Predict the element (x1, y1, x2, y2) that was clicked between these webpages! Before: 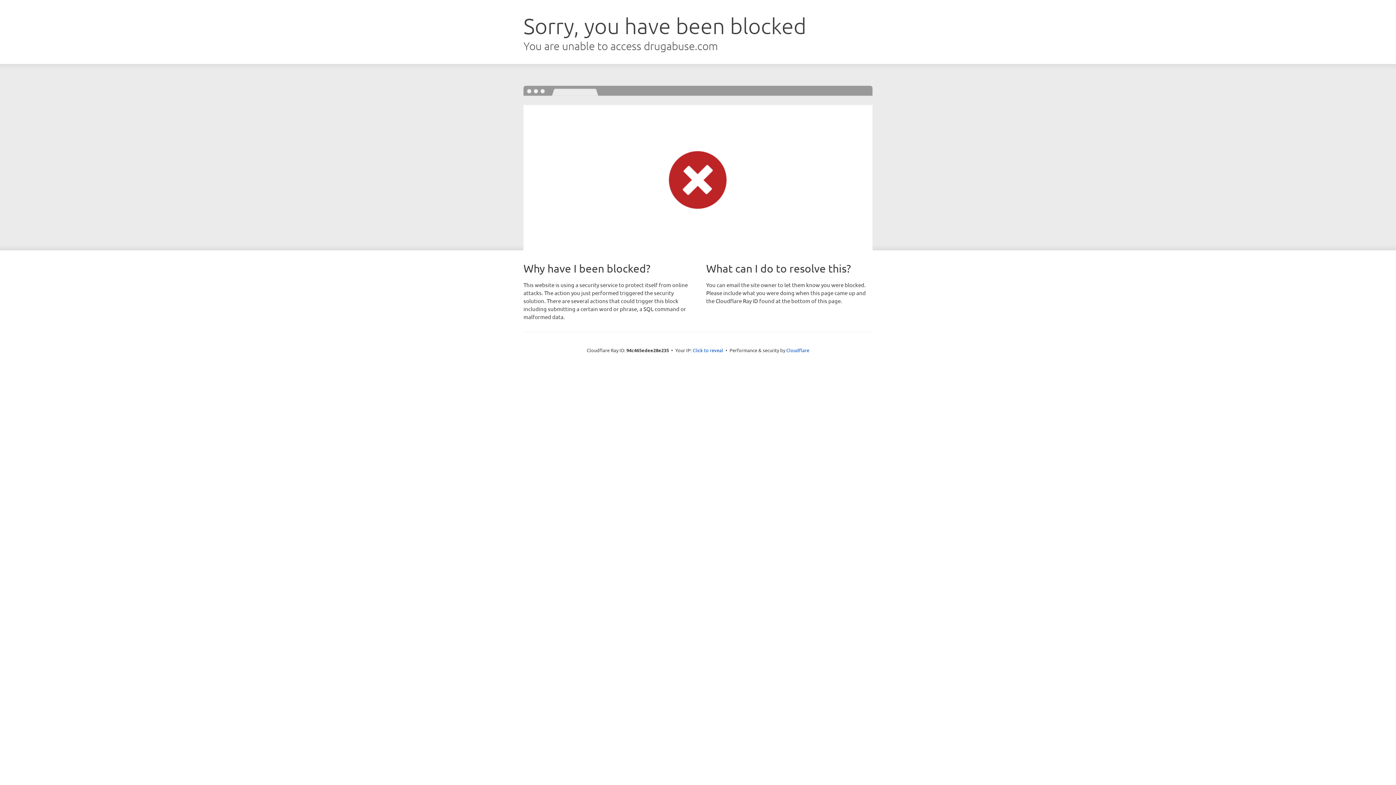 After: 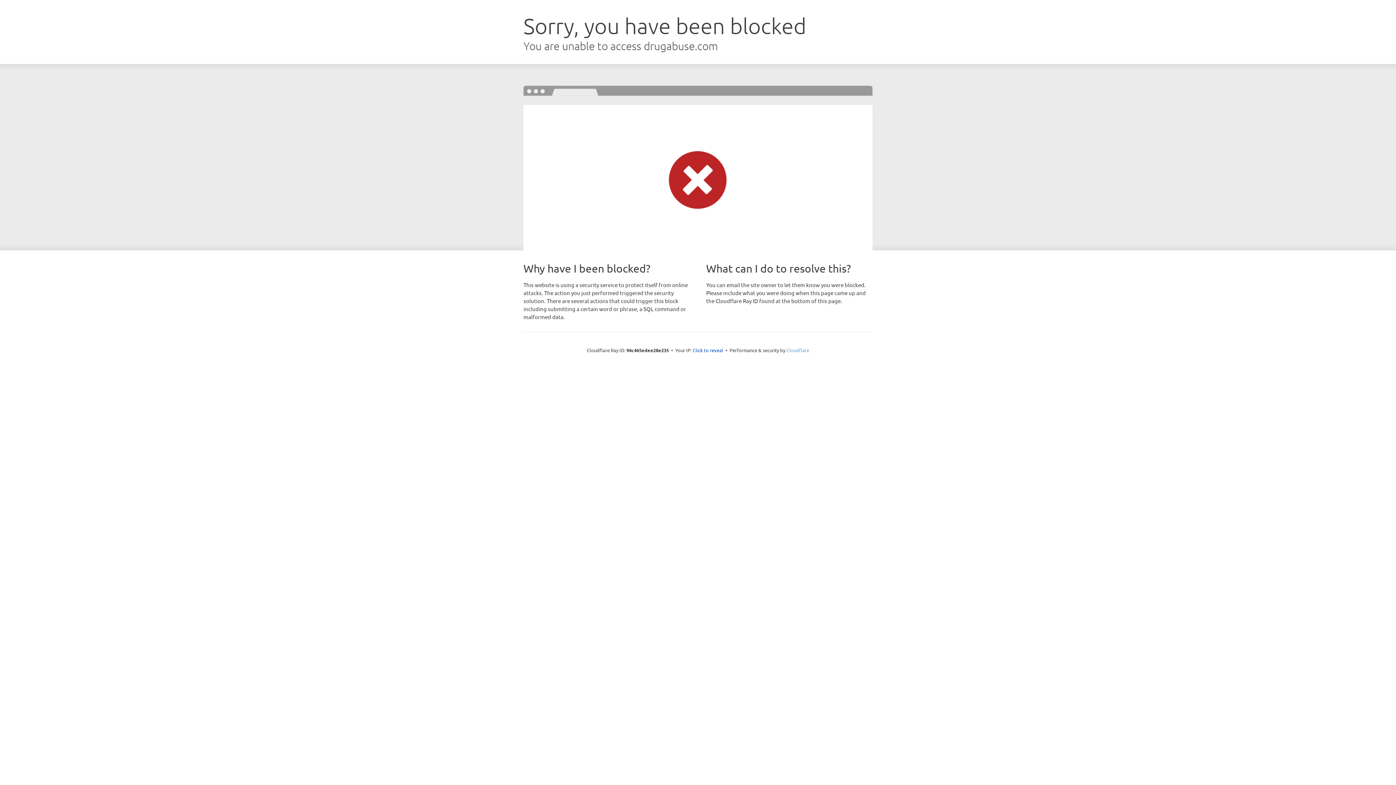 Action: bbox: (786, 347, 809, 353) label: Cloudflare